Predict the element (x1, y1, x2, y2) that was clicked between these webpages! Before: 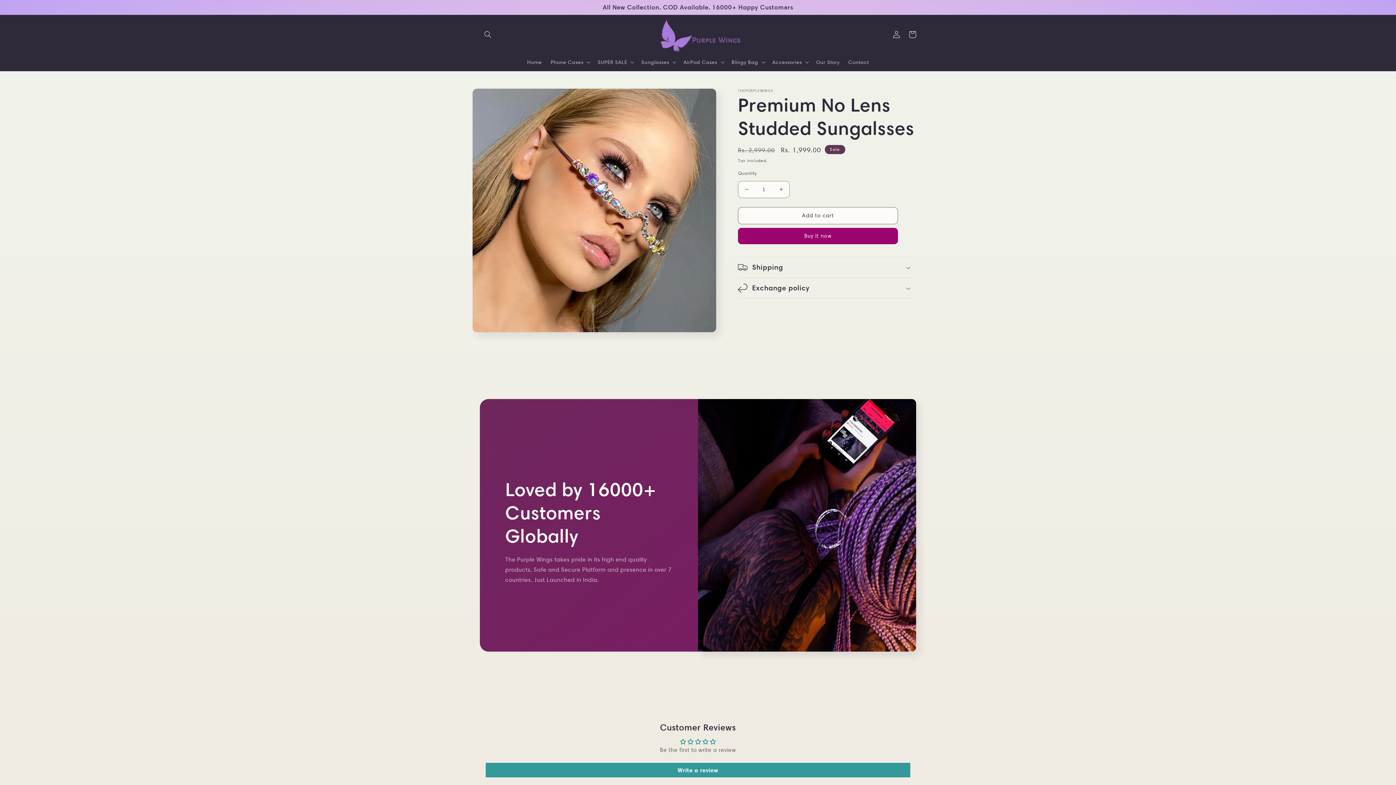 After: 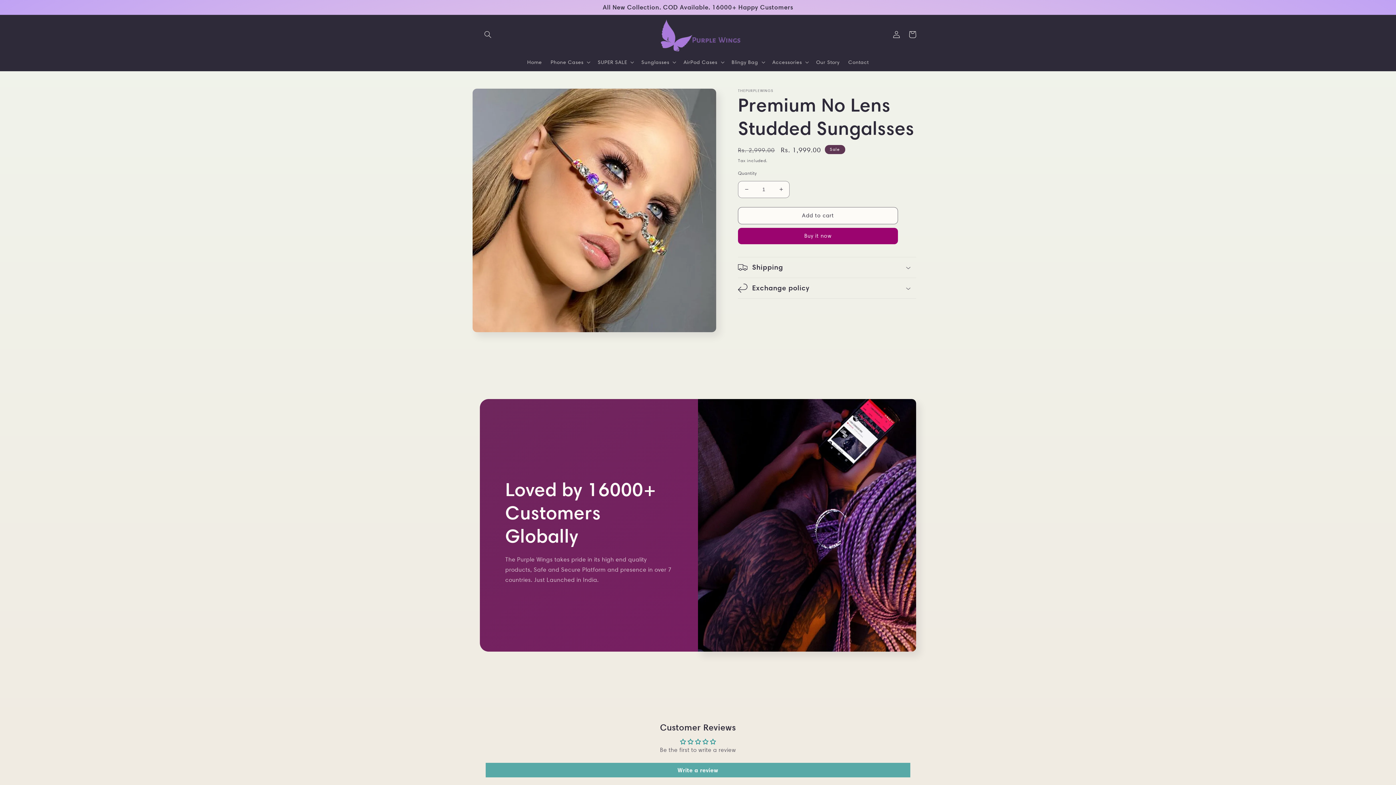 Action: bbox: (485, 763, 910, 777) label: Write a review